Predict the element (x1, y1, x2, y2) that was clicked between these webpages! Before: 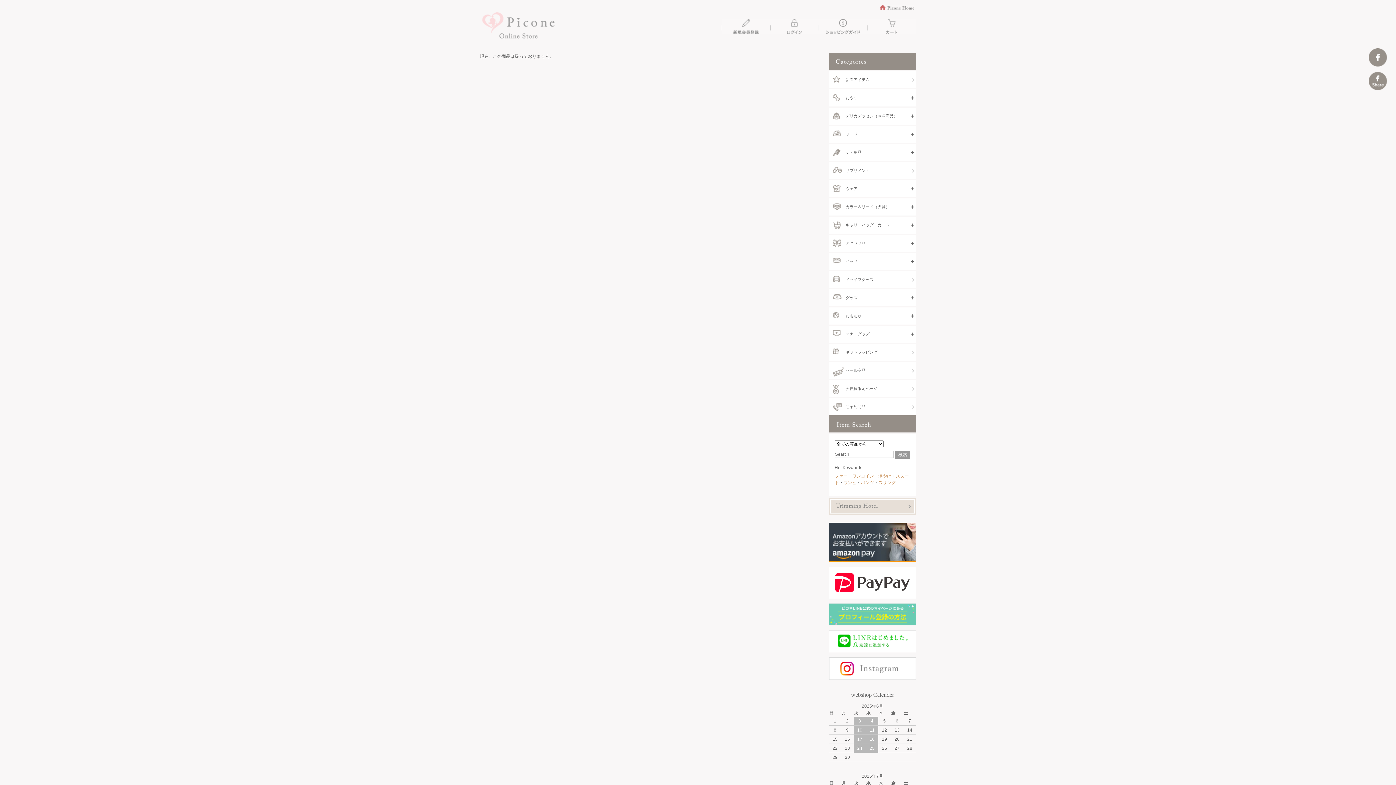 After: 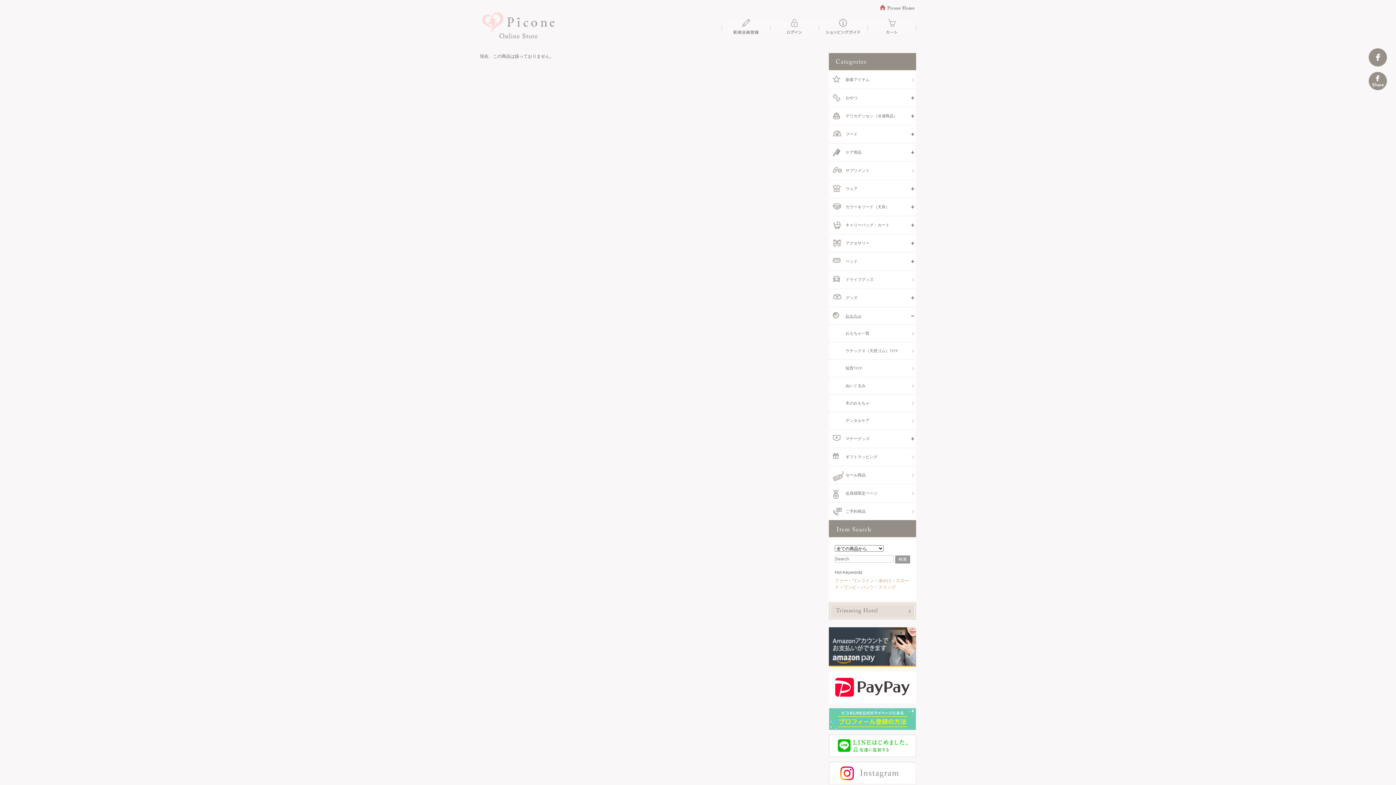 Action: bbox: (829, 307, 916, 324) label: おもちゃ